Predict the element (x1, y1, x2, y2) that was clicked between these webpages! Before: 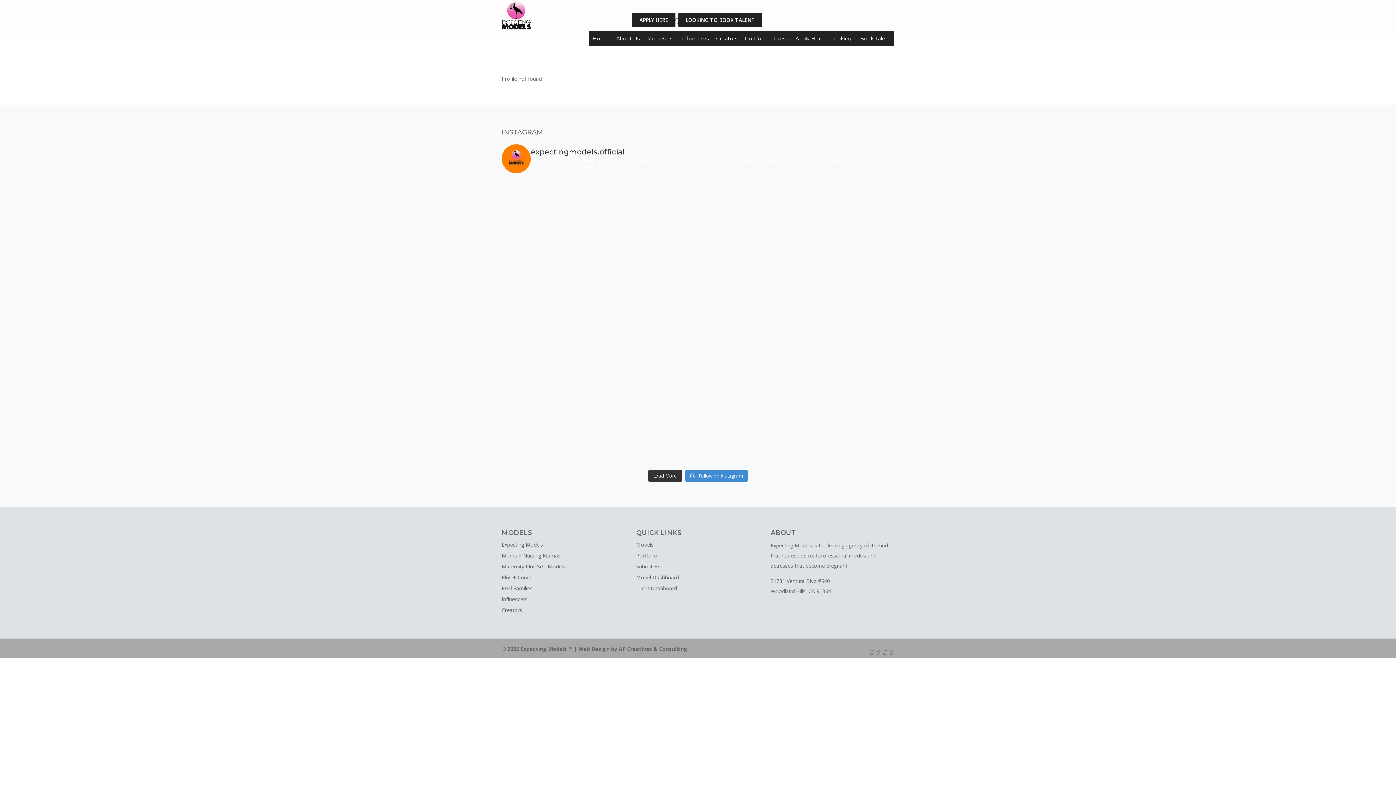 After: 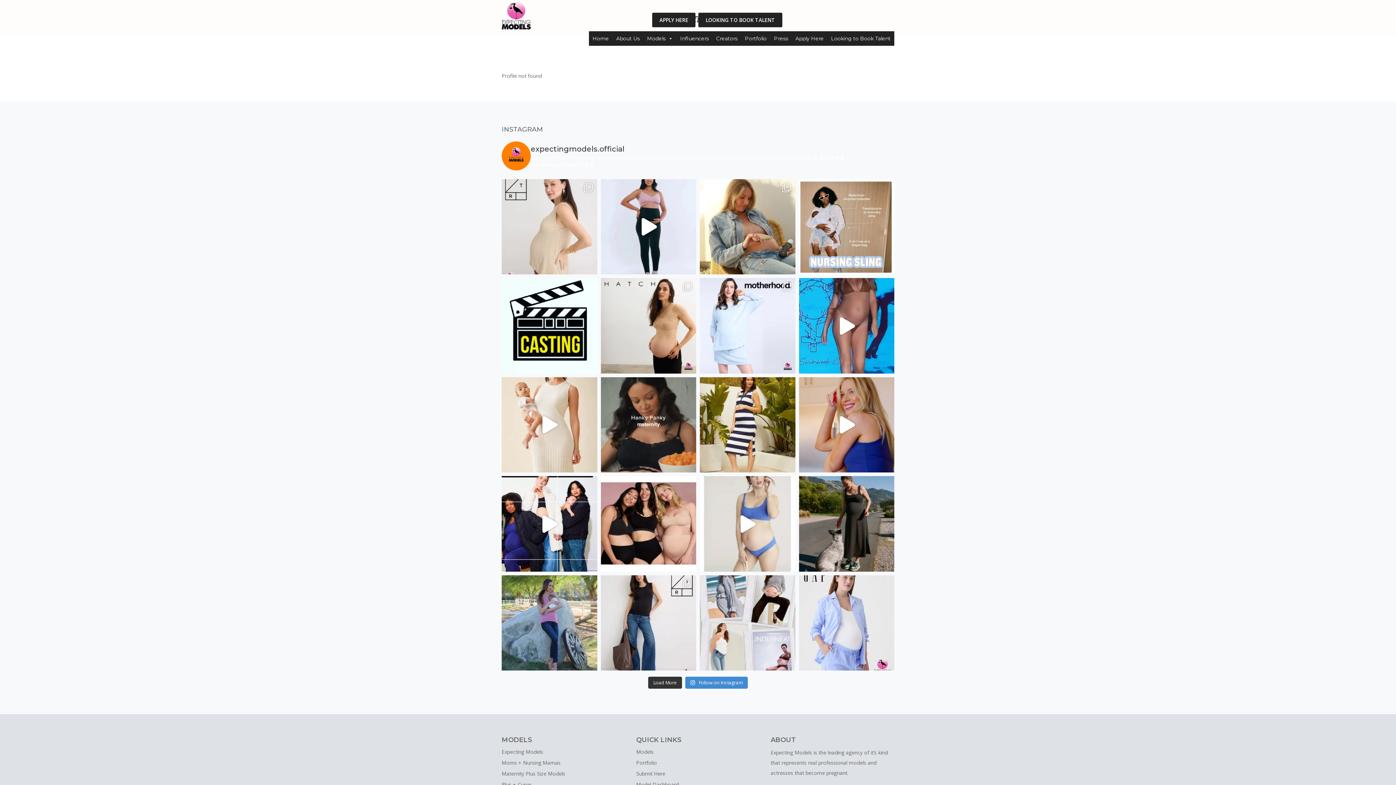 Action: label: The joy of motherhood is made of quiet bonding mom bbox: (799, 182, 894, 235)